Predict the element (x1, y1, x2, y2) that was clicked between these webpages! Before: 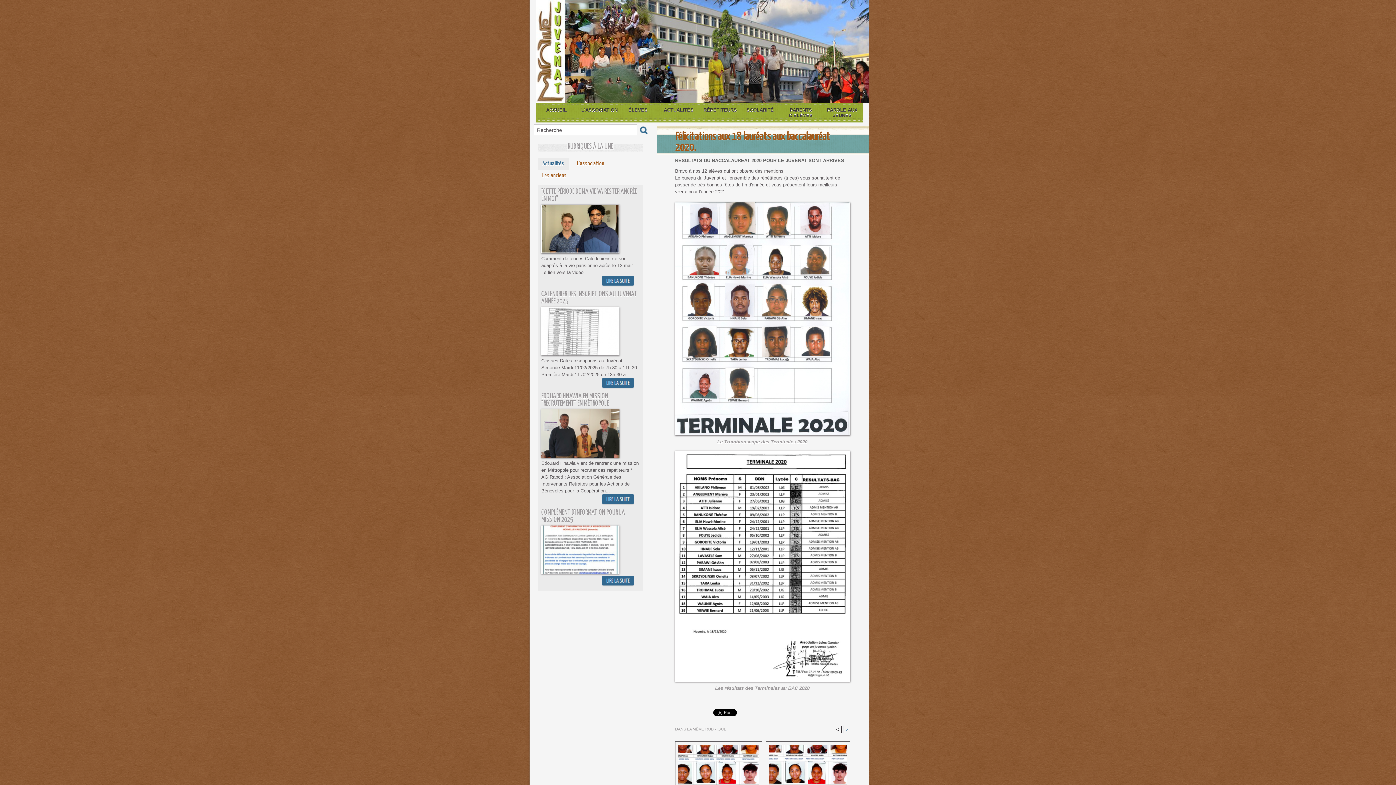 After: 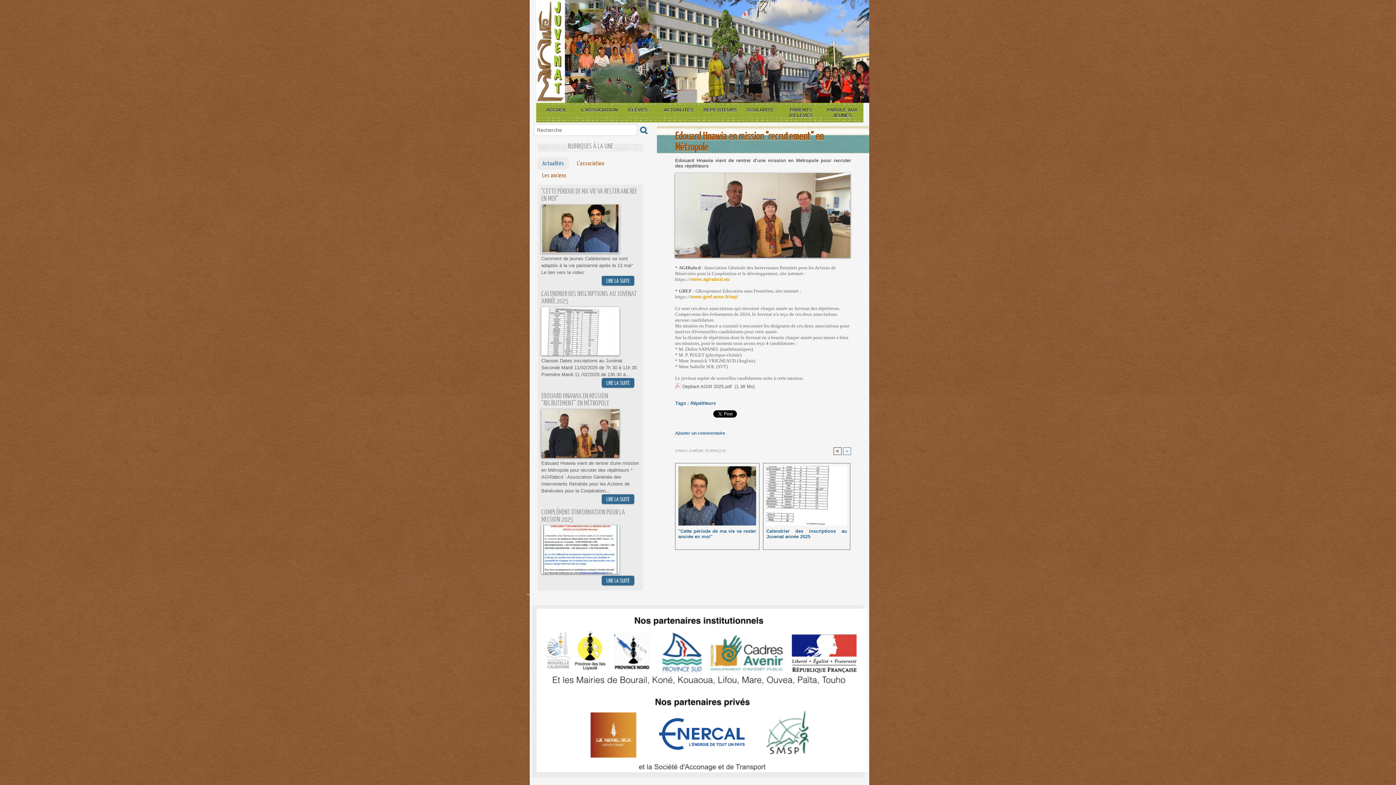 Action: bbox: (541, 409, 619, 413)